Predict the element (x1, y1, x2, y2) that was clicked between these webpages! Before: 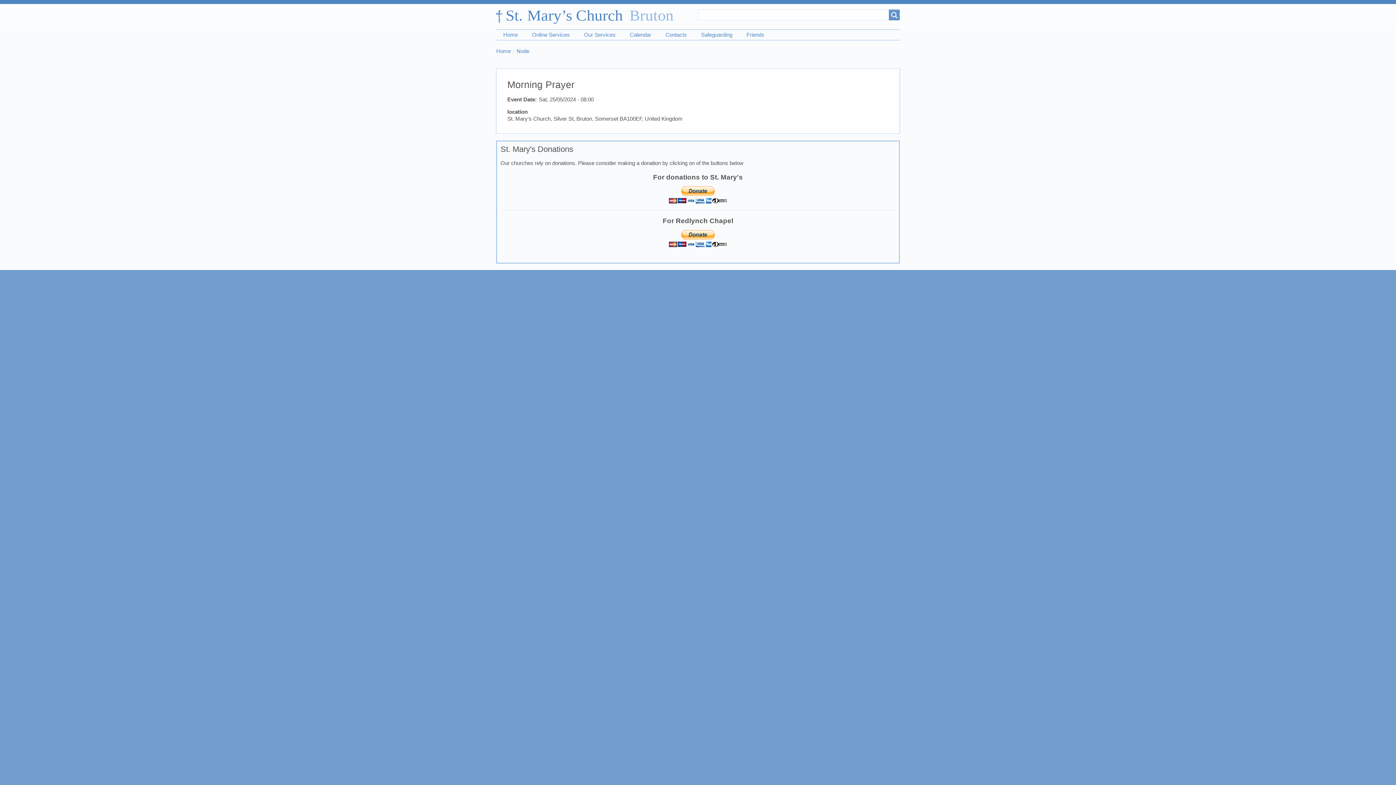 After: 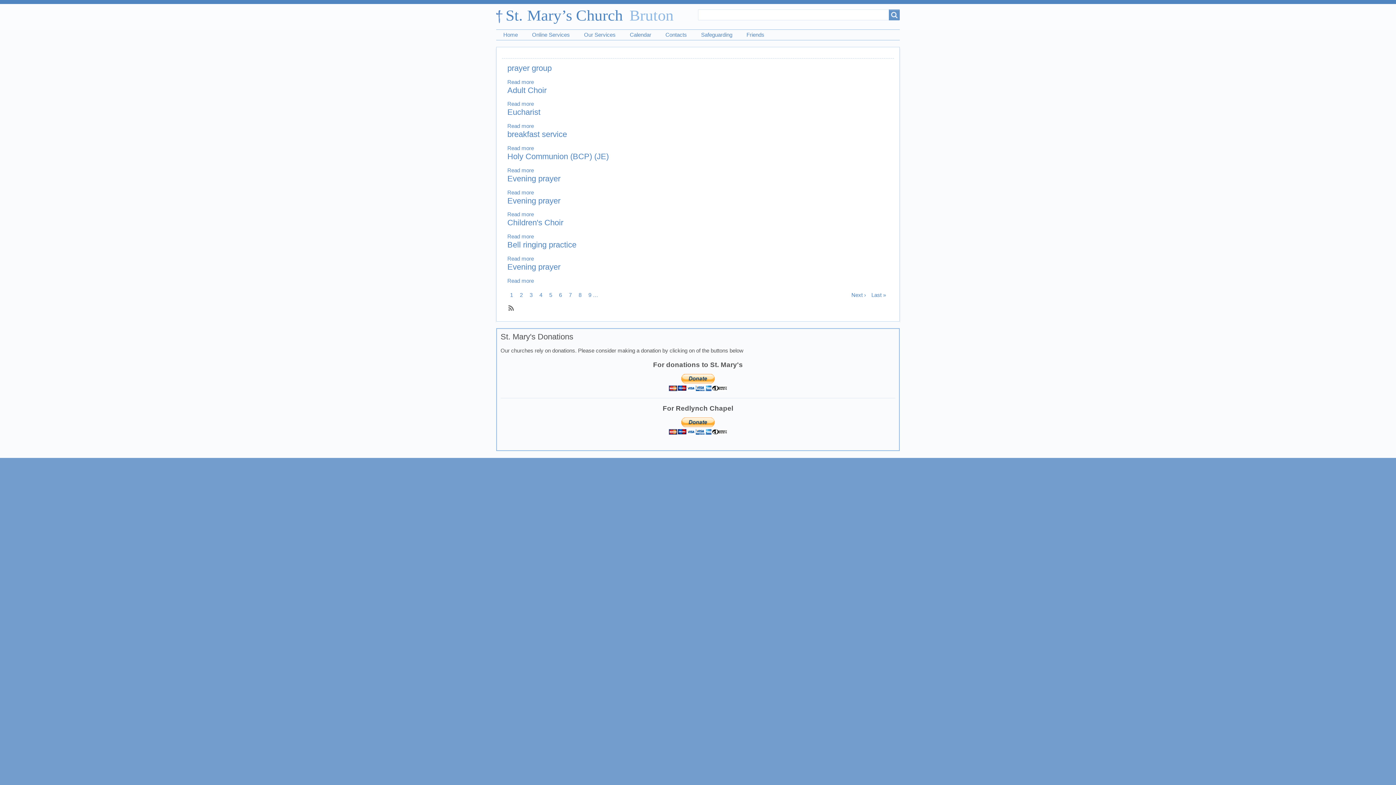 Action: bbox: (516, 47, 529, 55) label: Node